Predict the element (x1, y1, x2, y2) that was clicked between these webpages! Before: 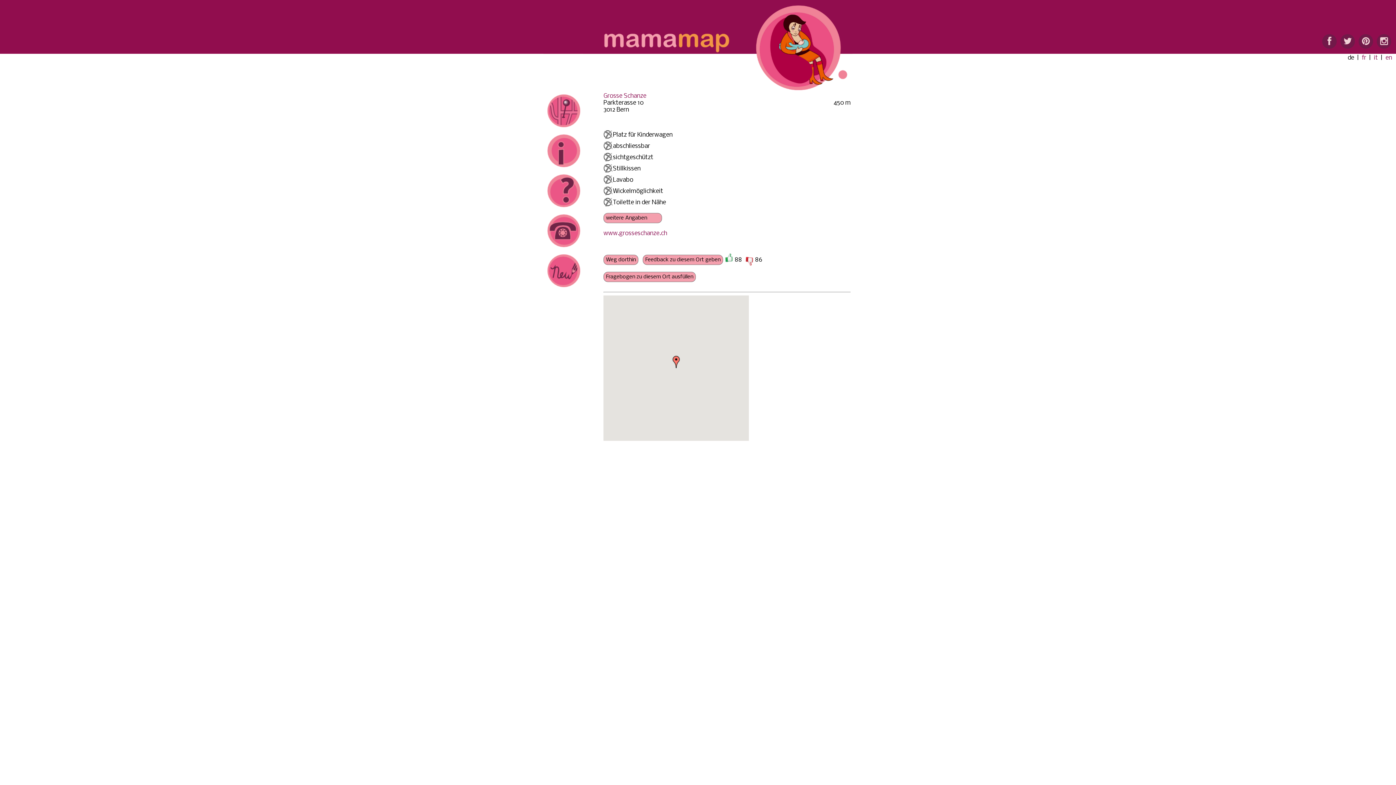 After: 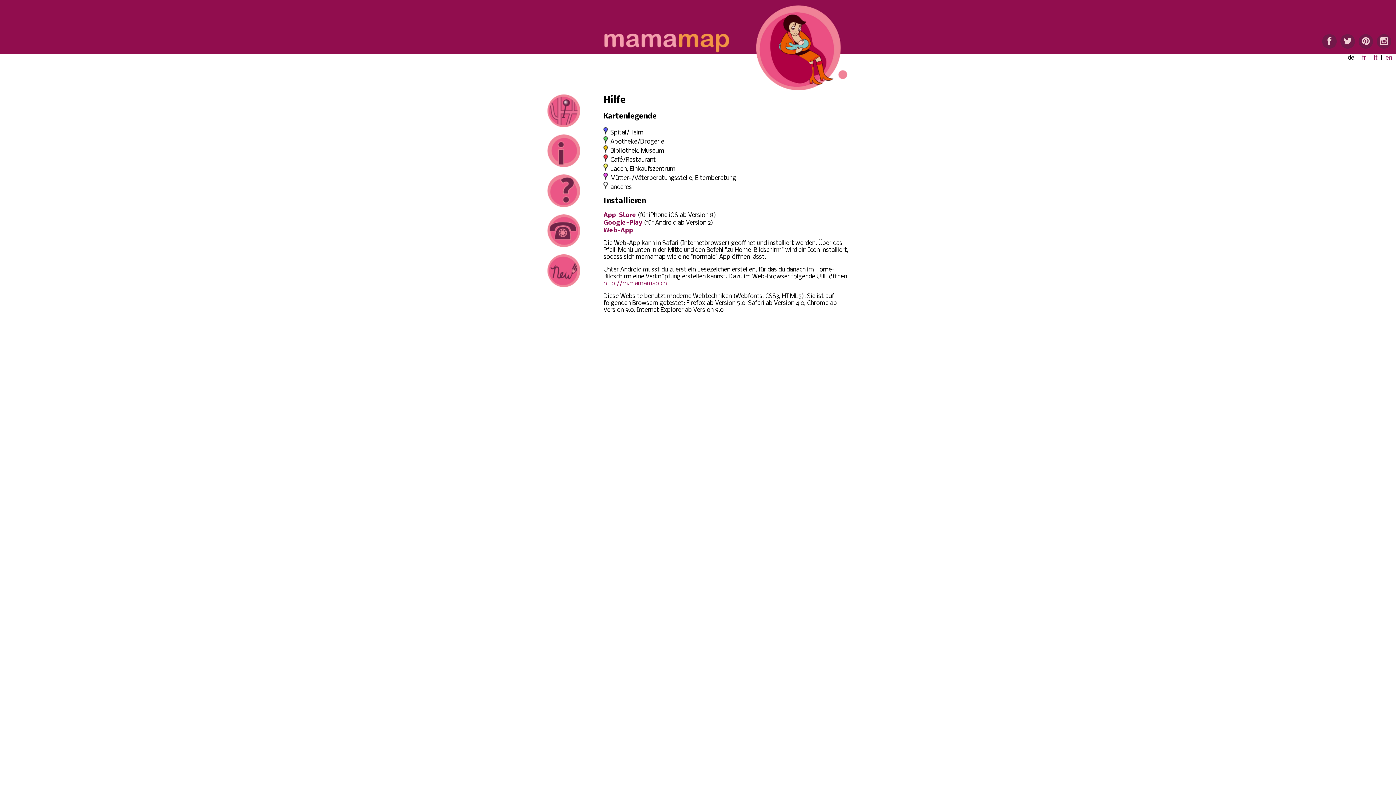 Action: bbox: (547, 202, 580, 209)